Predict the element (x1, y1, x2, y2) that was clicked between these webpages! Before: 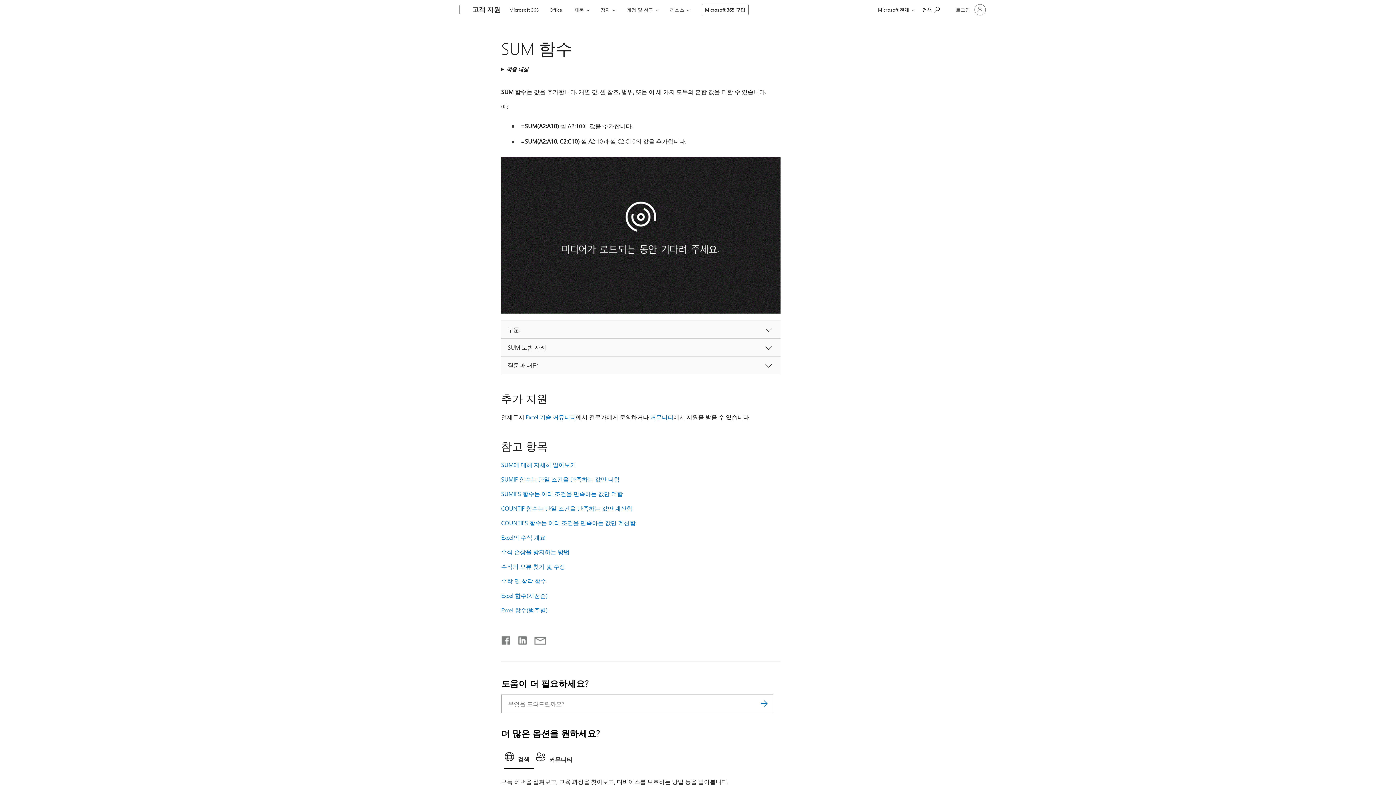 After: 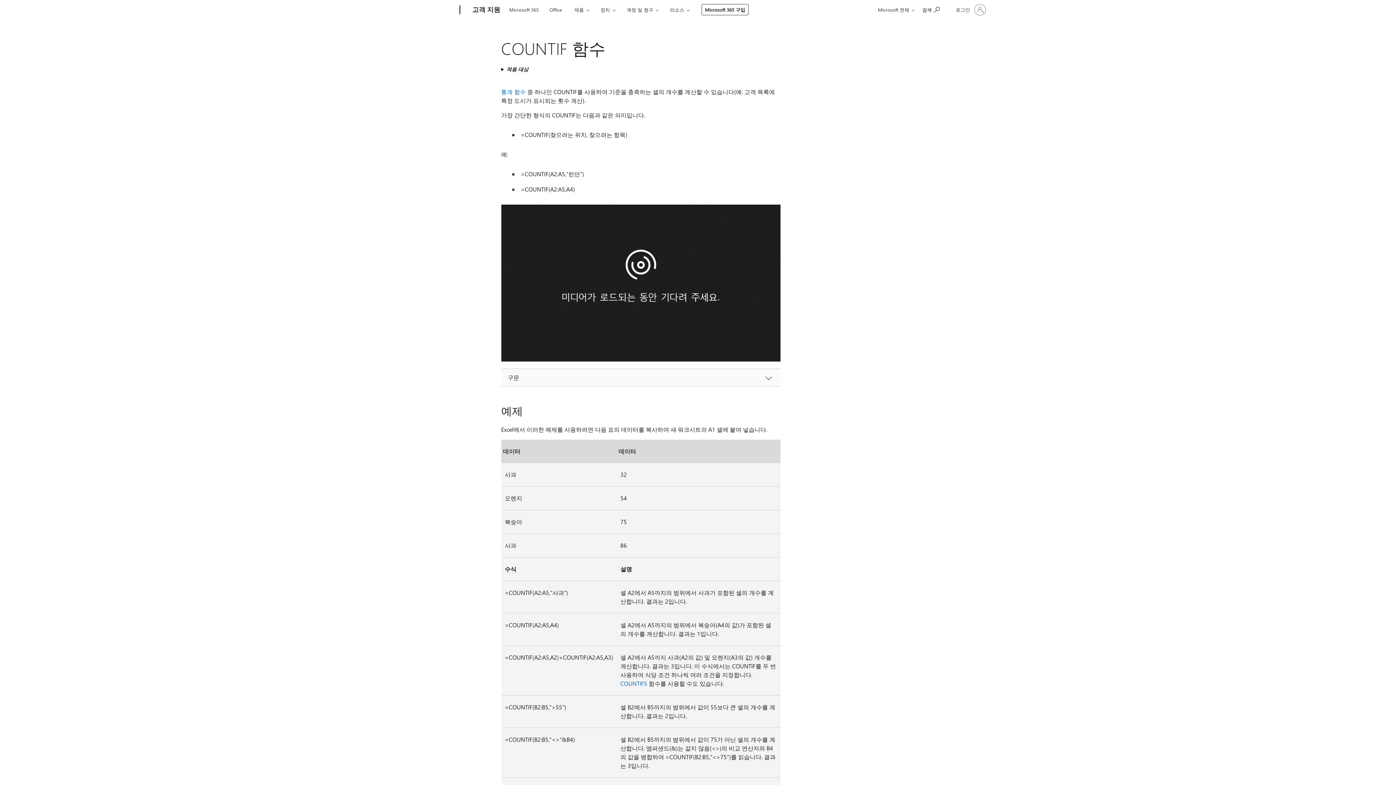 Action: label: COUNTIF 함수는 단일 조건을 만족하는 값만 계산함 bbox: (501, 504, 632, 512)